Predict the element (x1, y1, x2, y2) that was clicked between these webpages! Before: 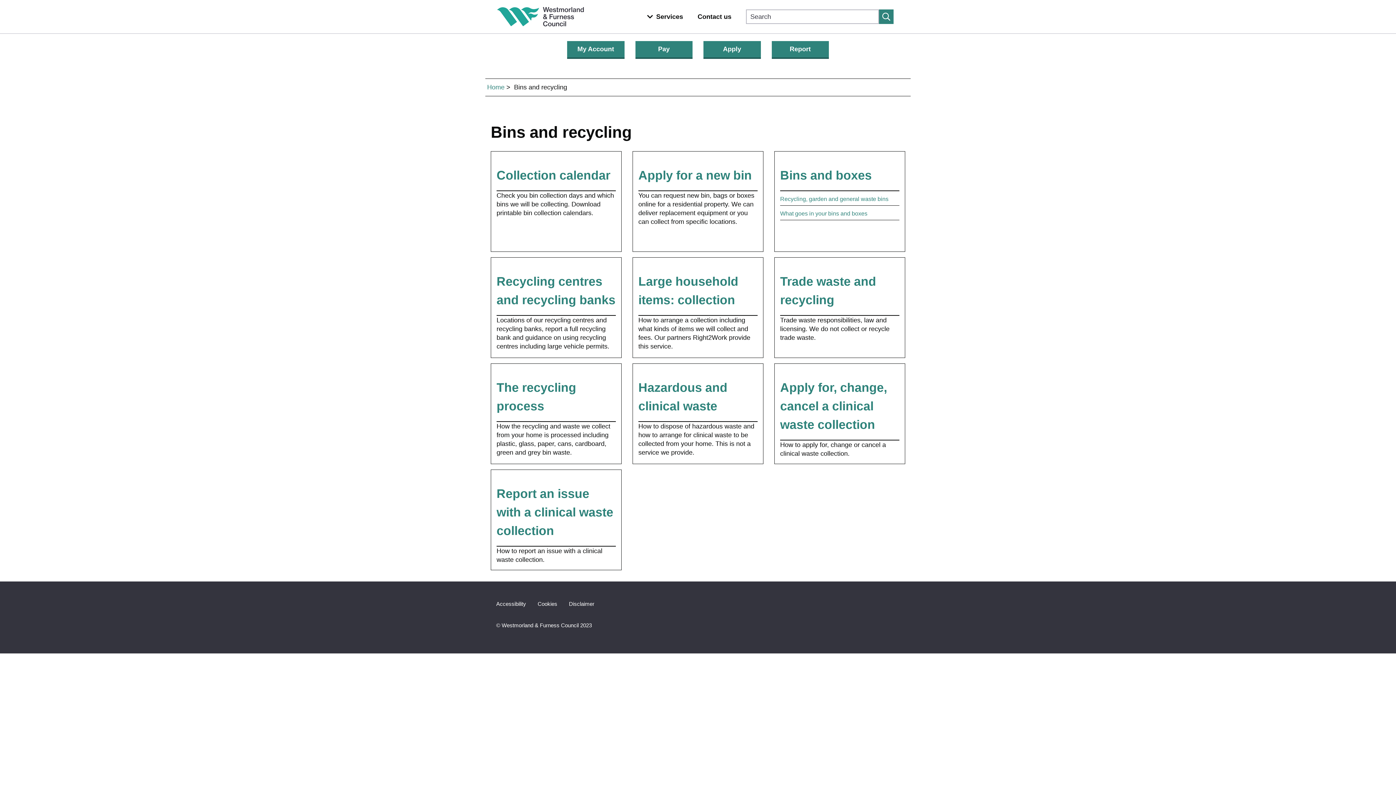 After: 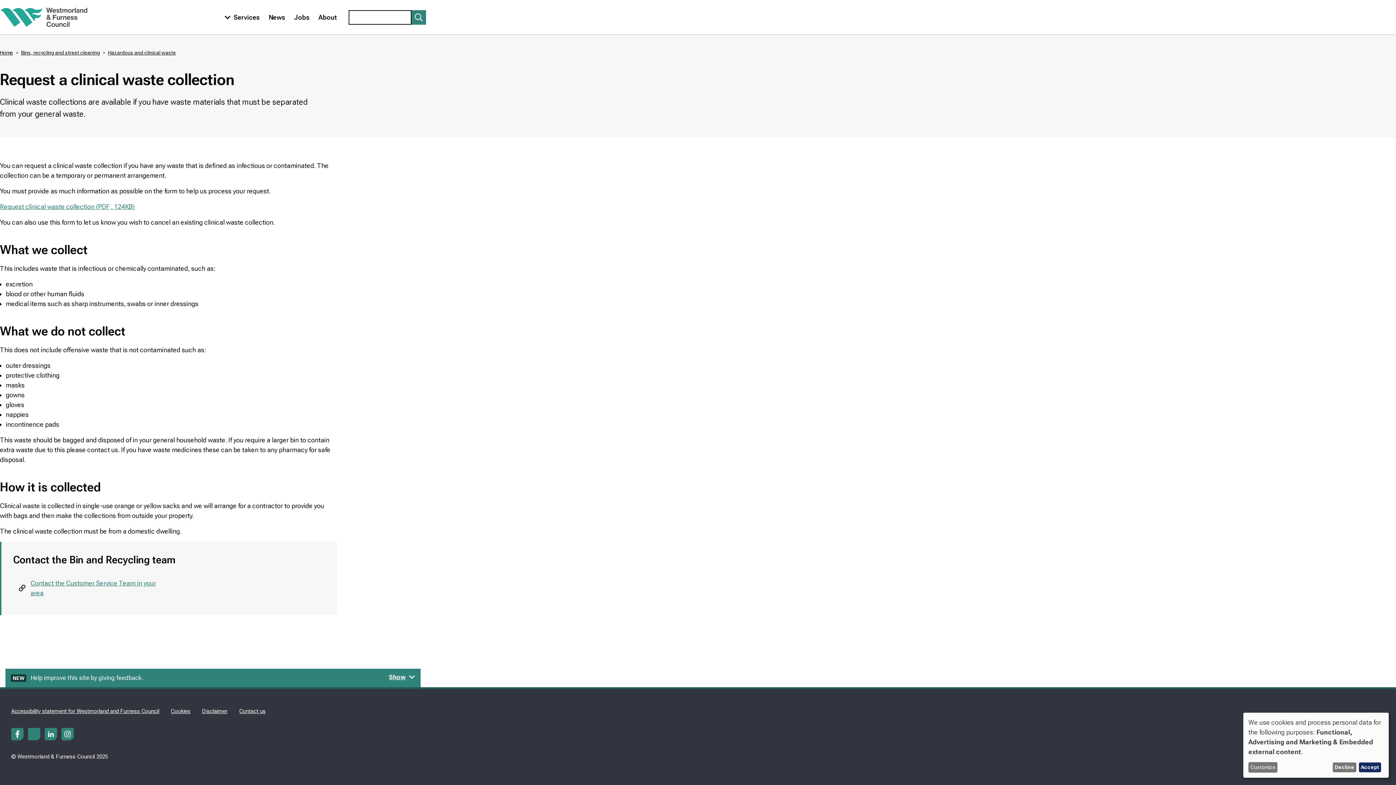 Action: bbox: (780, 380, 887, 431) label: Apply for, change, cancel a clinical waste collection